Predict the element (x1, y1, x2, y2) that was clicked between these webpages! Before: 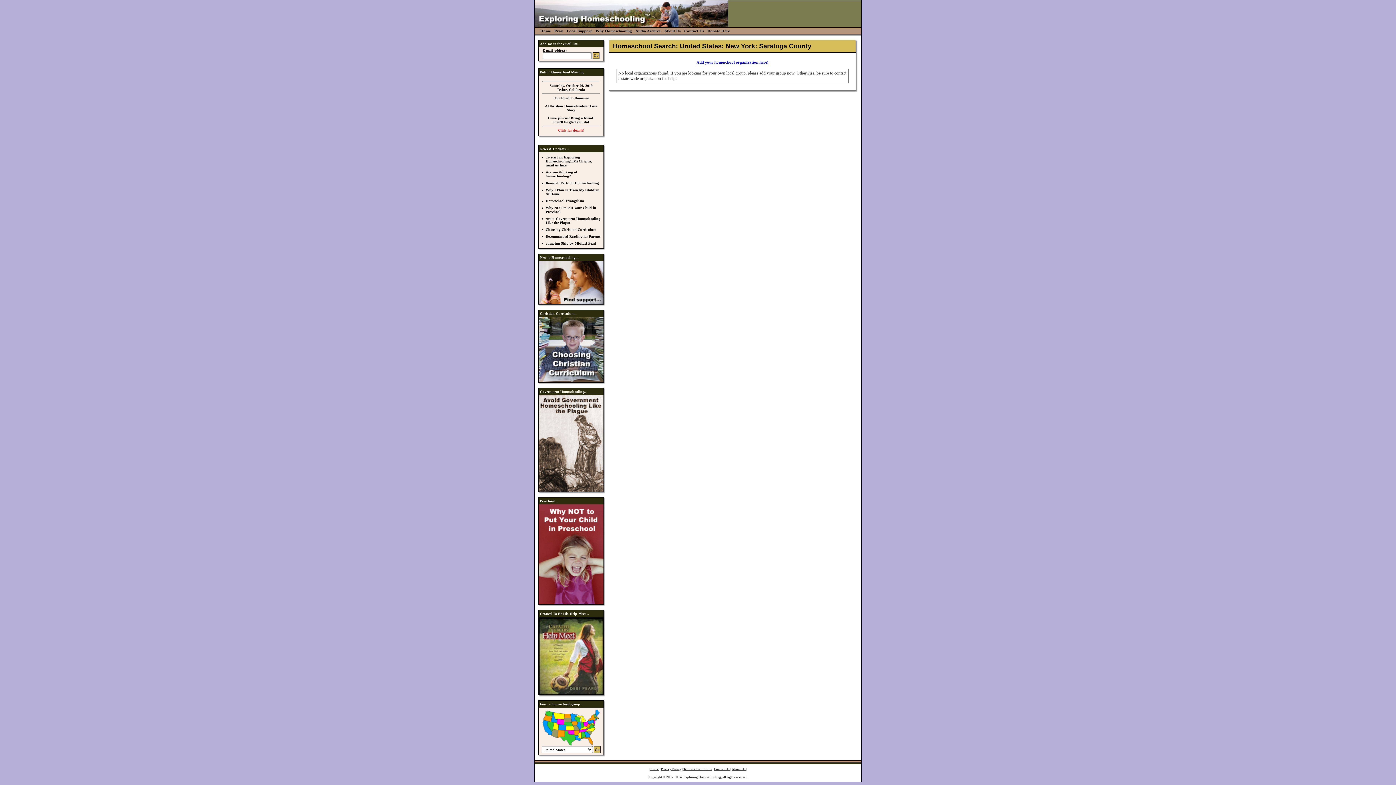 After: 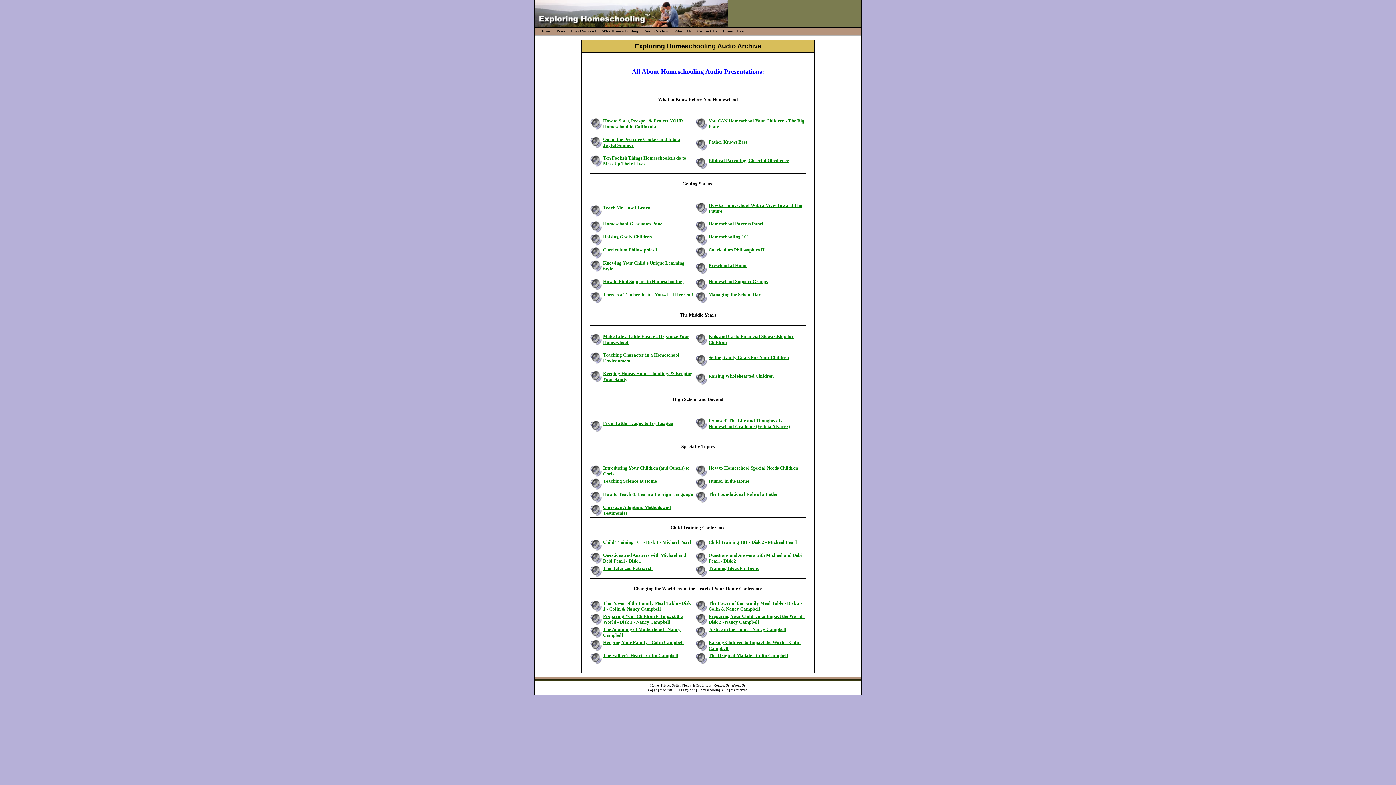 Action: label: Audio Archive bbox: (633, 27, 662, 34)